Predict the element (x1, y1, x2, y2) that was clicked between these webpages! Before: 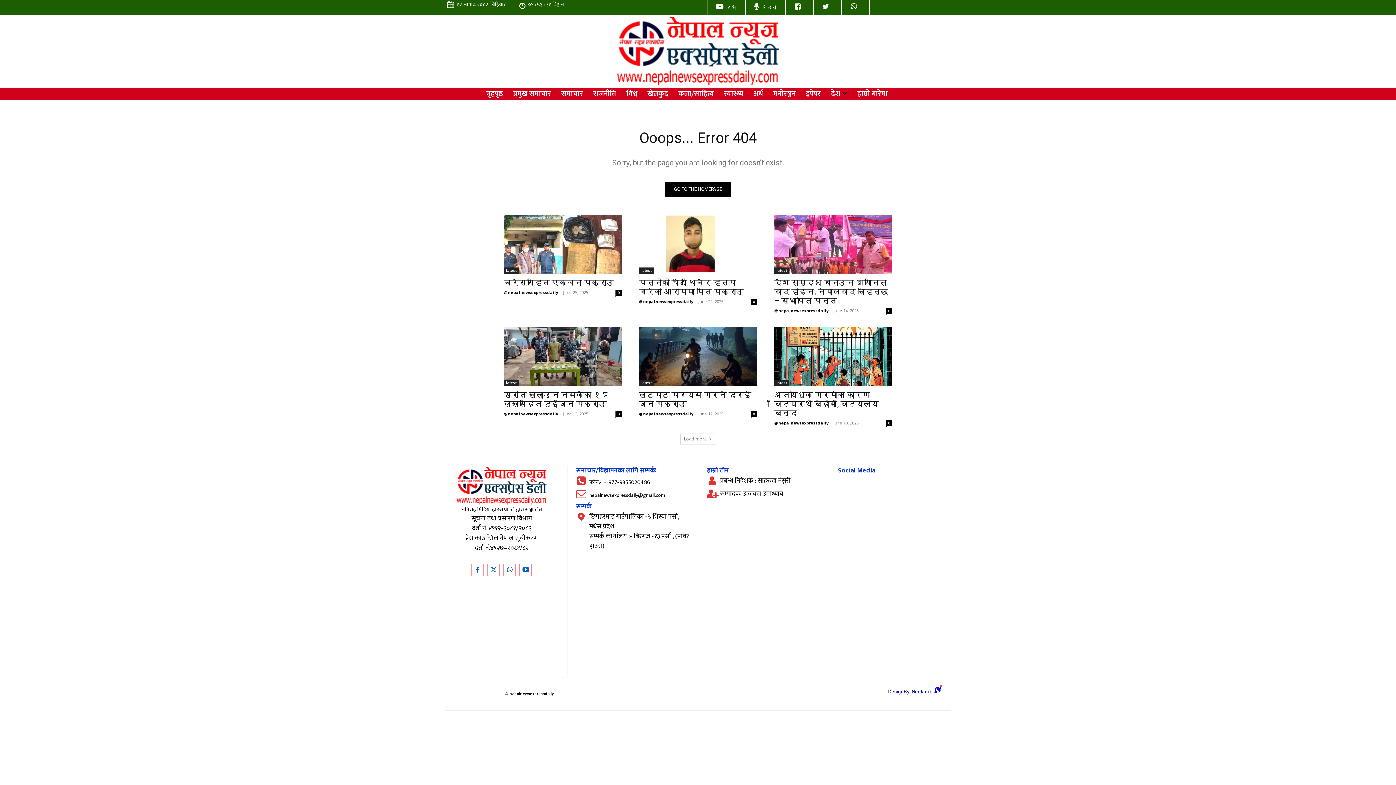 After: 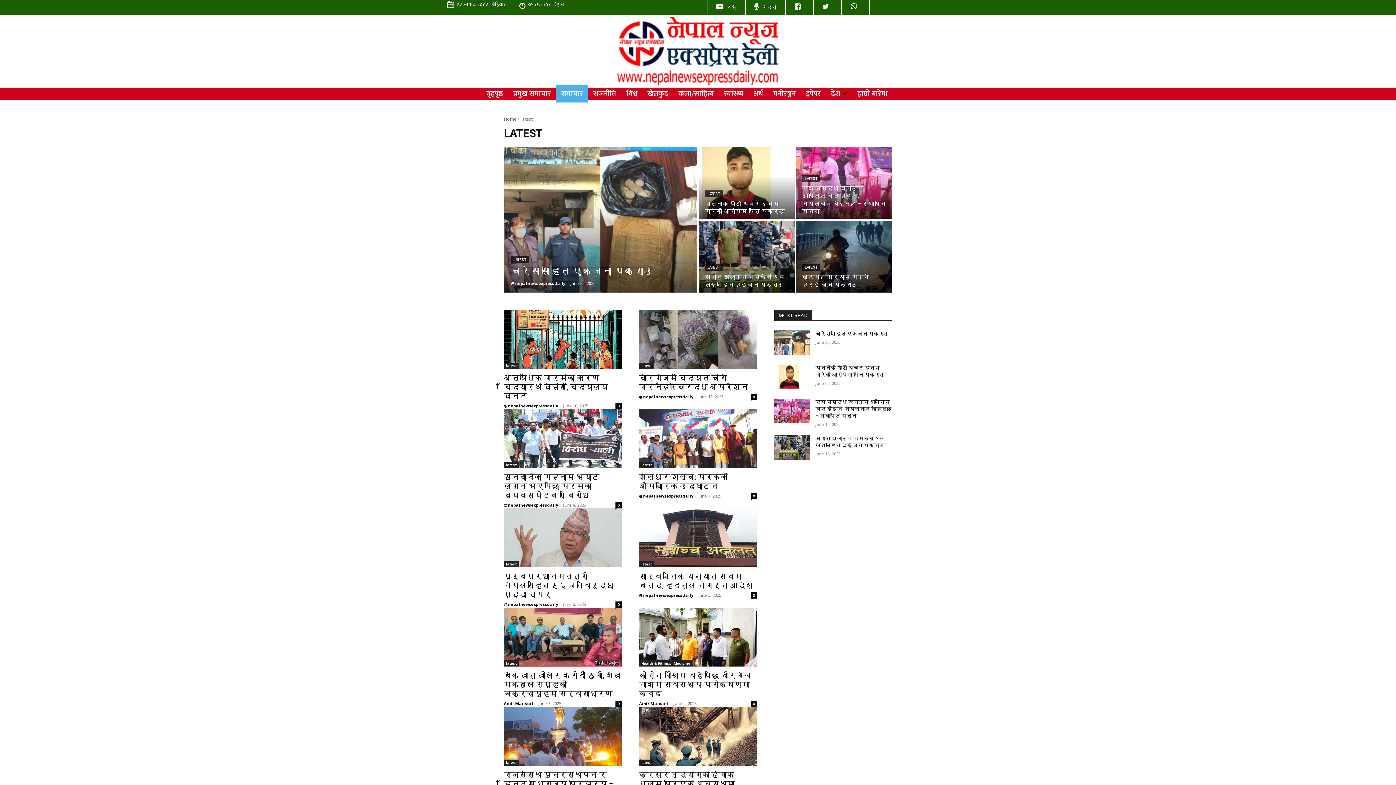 Action: label: latest bbox: (774, 379, 789, 386)